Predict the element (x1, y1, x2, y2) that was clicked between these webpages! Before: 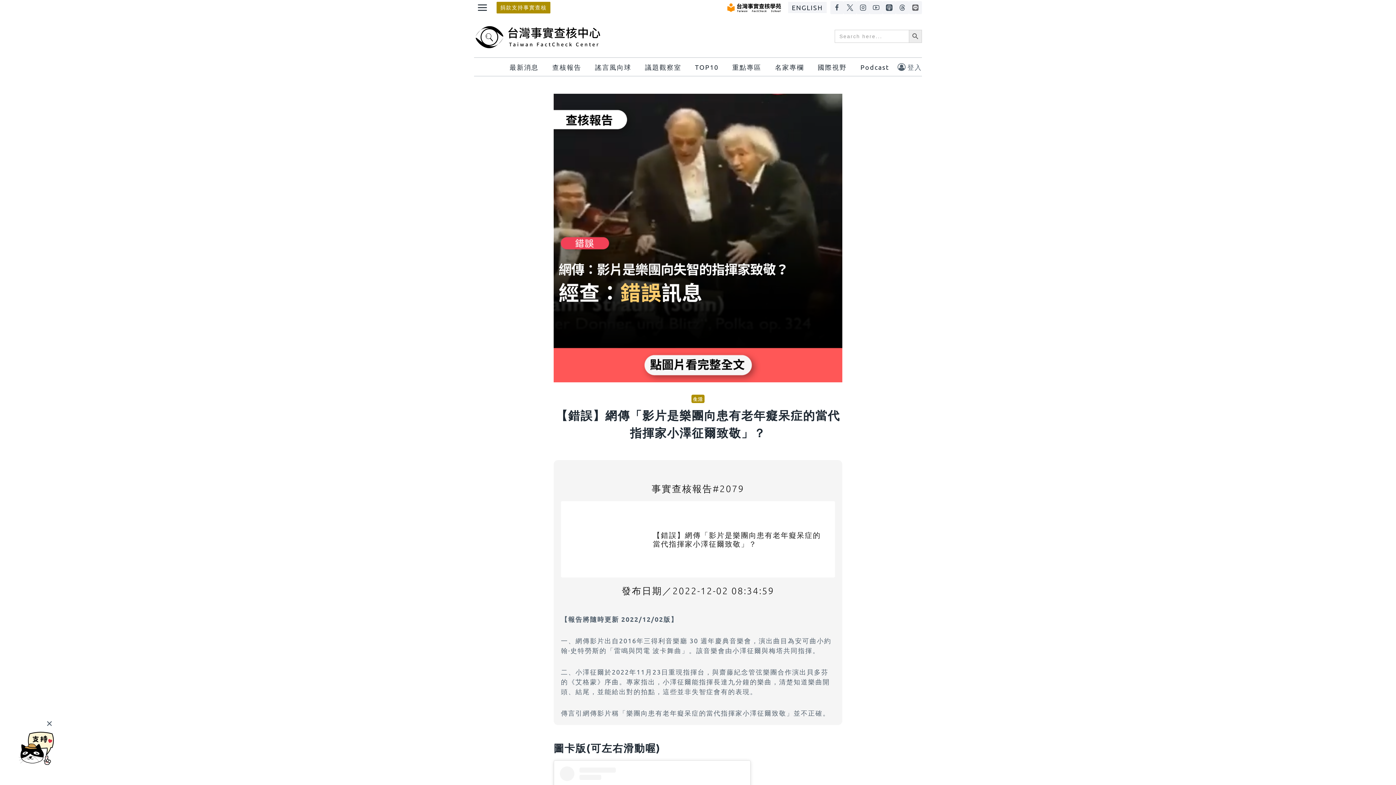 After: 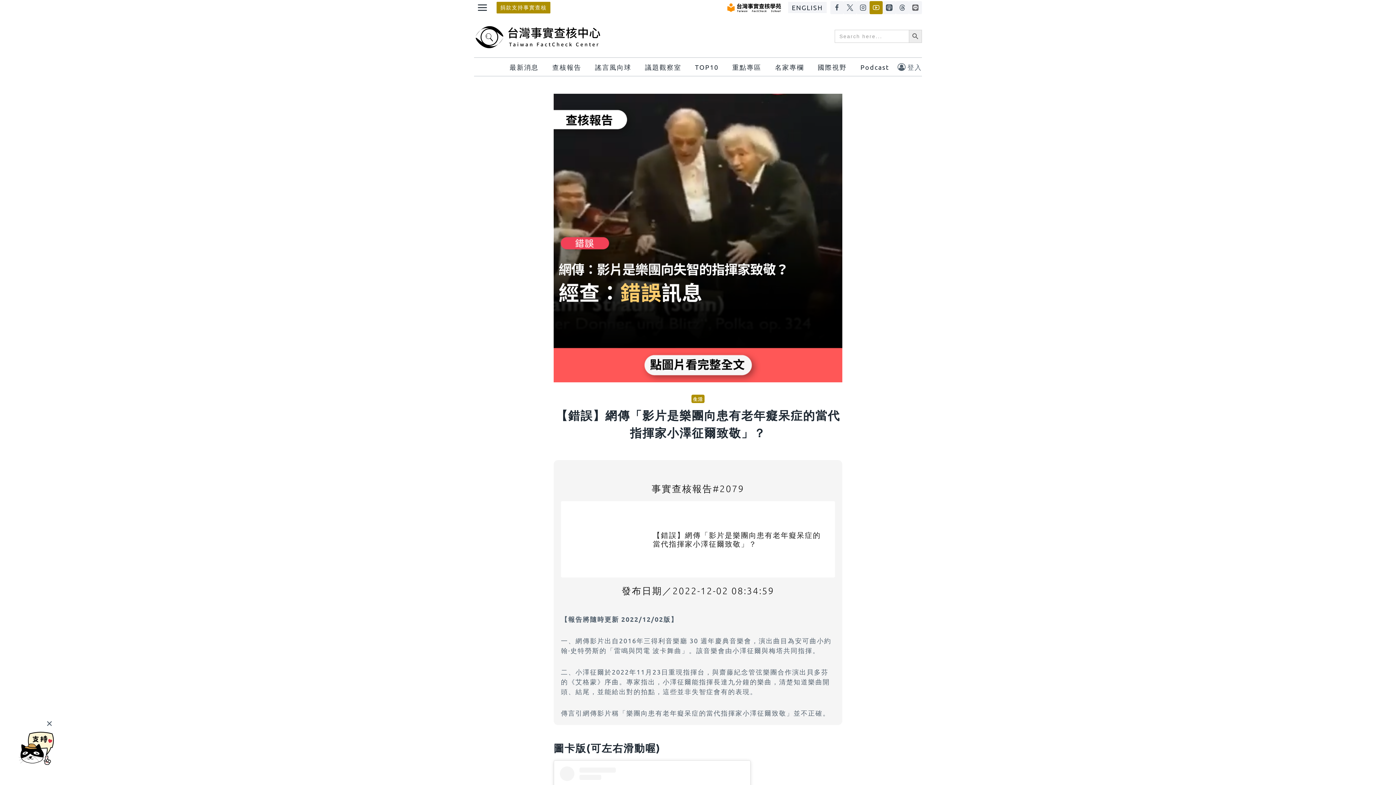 Action: label: YouTube bbox: (869, 1, 882, 14)